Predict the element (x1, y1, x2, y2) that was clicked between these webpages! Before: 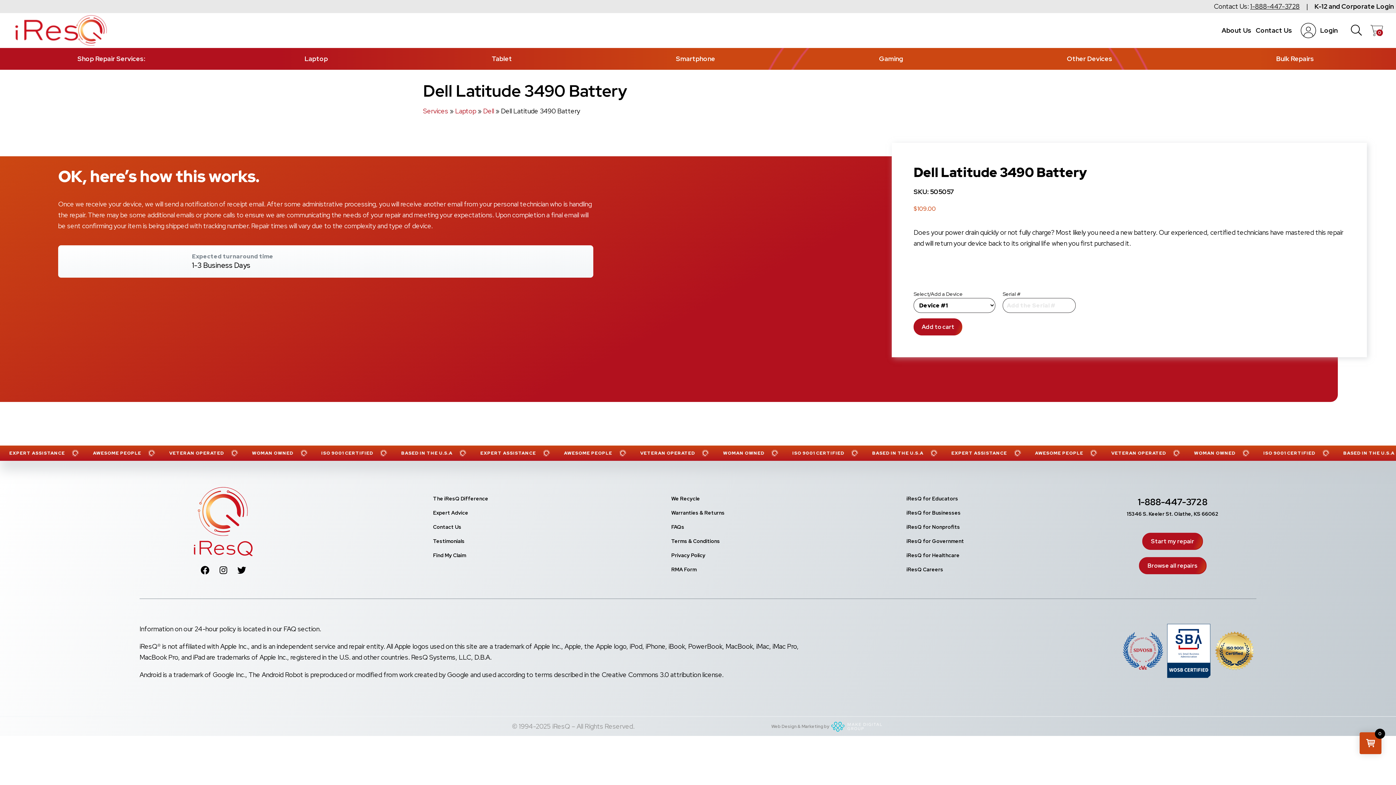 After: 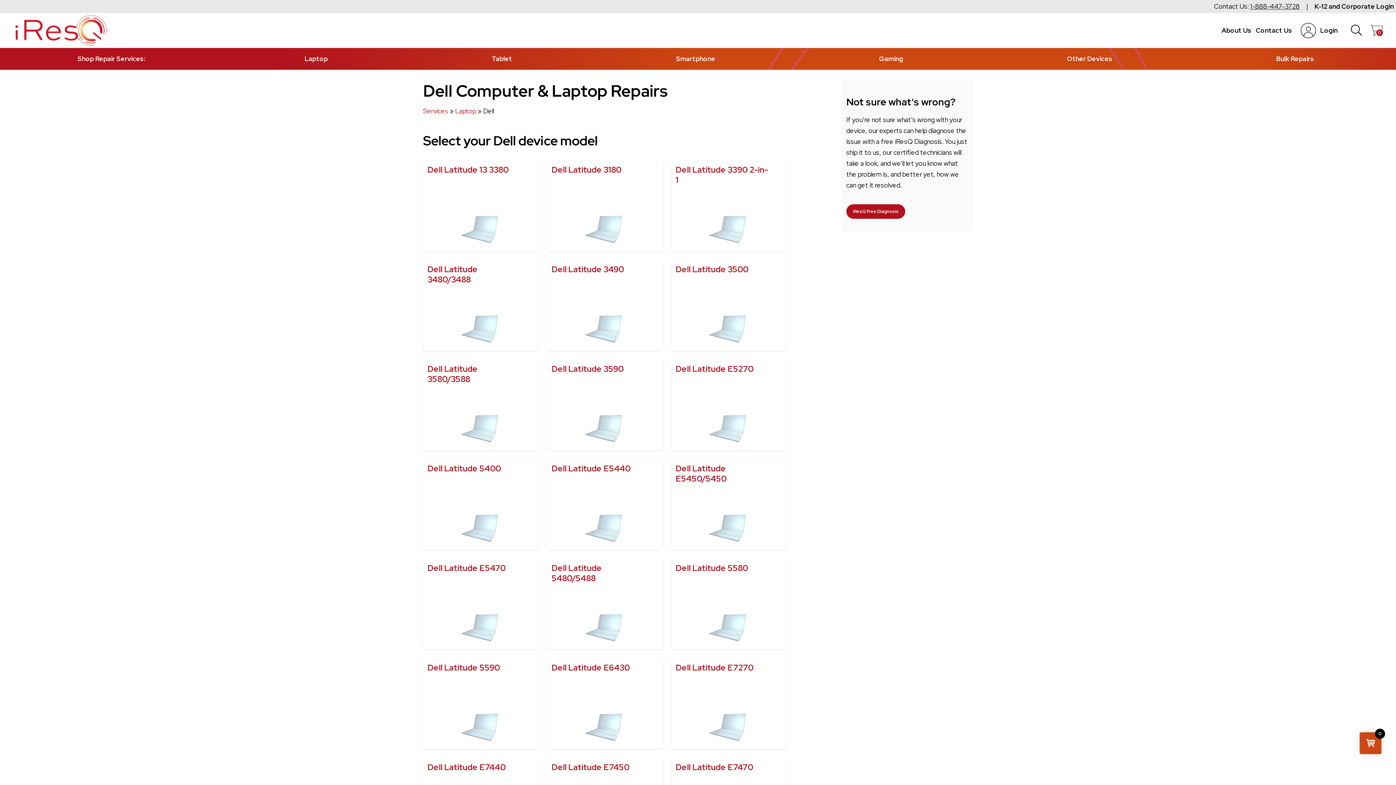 Action: label: Dell bbox: (483, 106, 494, 115)